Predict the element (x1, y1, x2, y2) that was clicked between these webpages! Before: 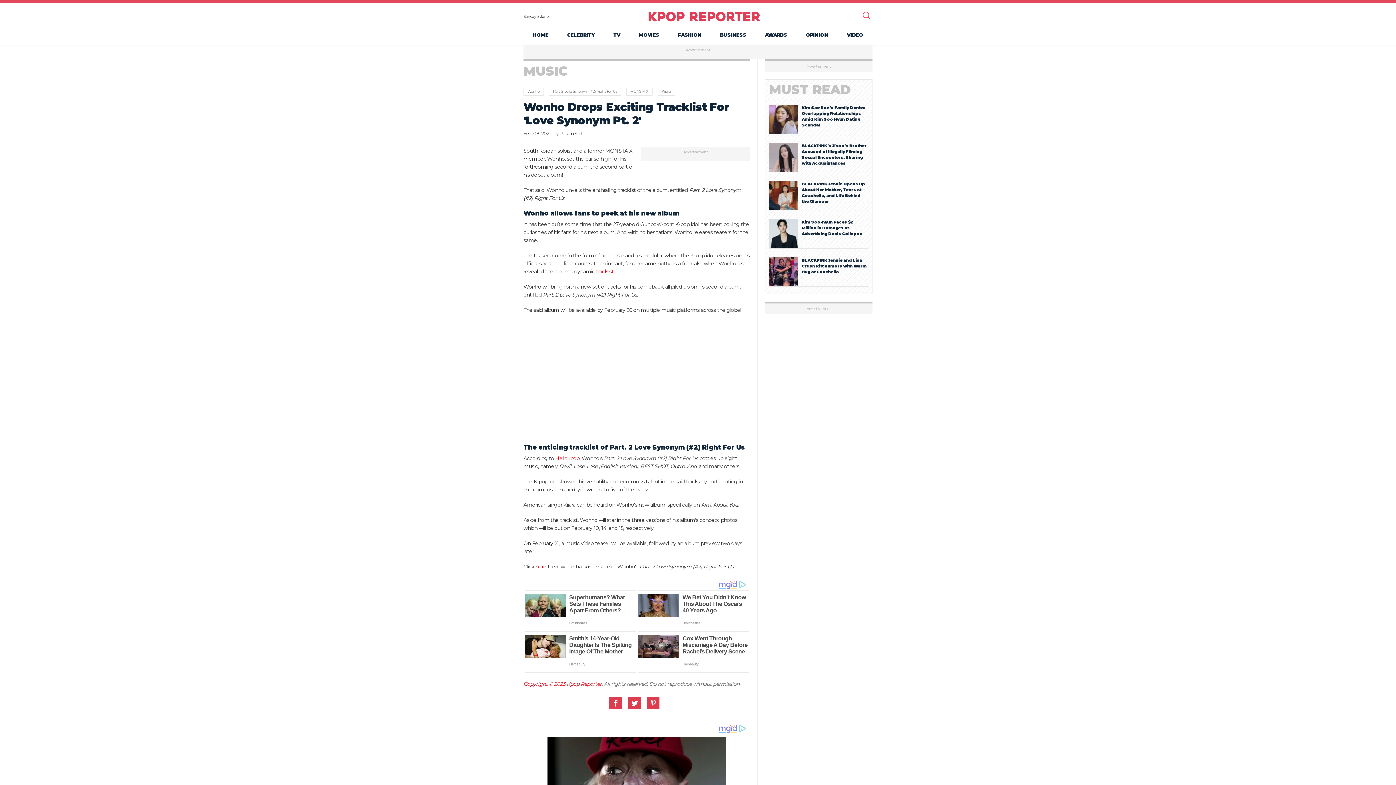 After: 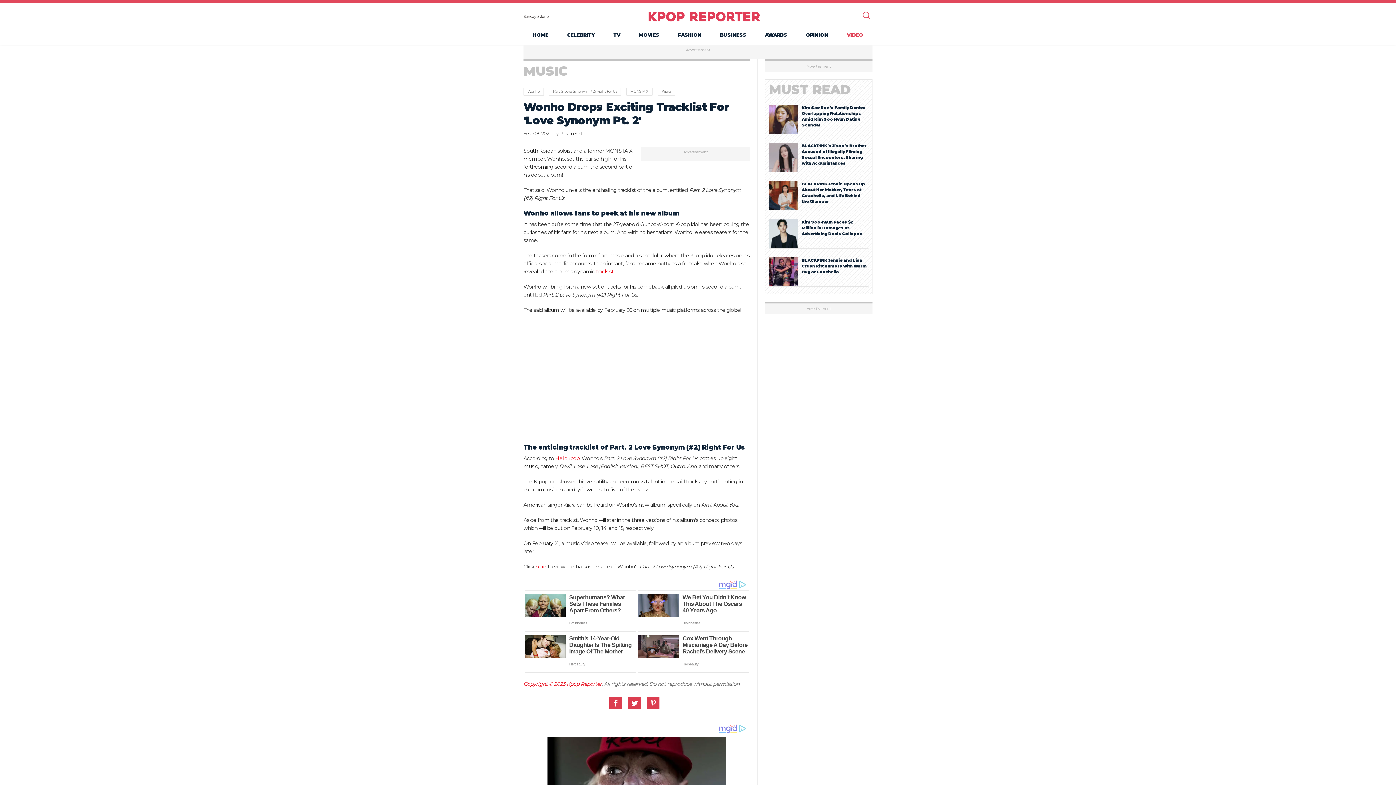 Action: label: VIDEO bbox: (847, 32, 863, 37)